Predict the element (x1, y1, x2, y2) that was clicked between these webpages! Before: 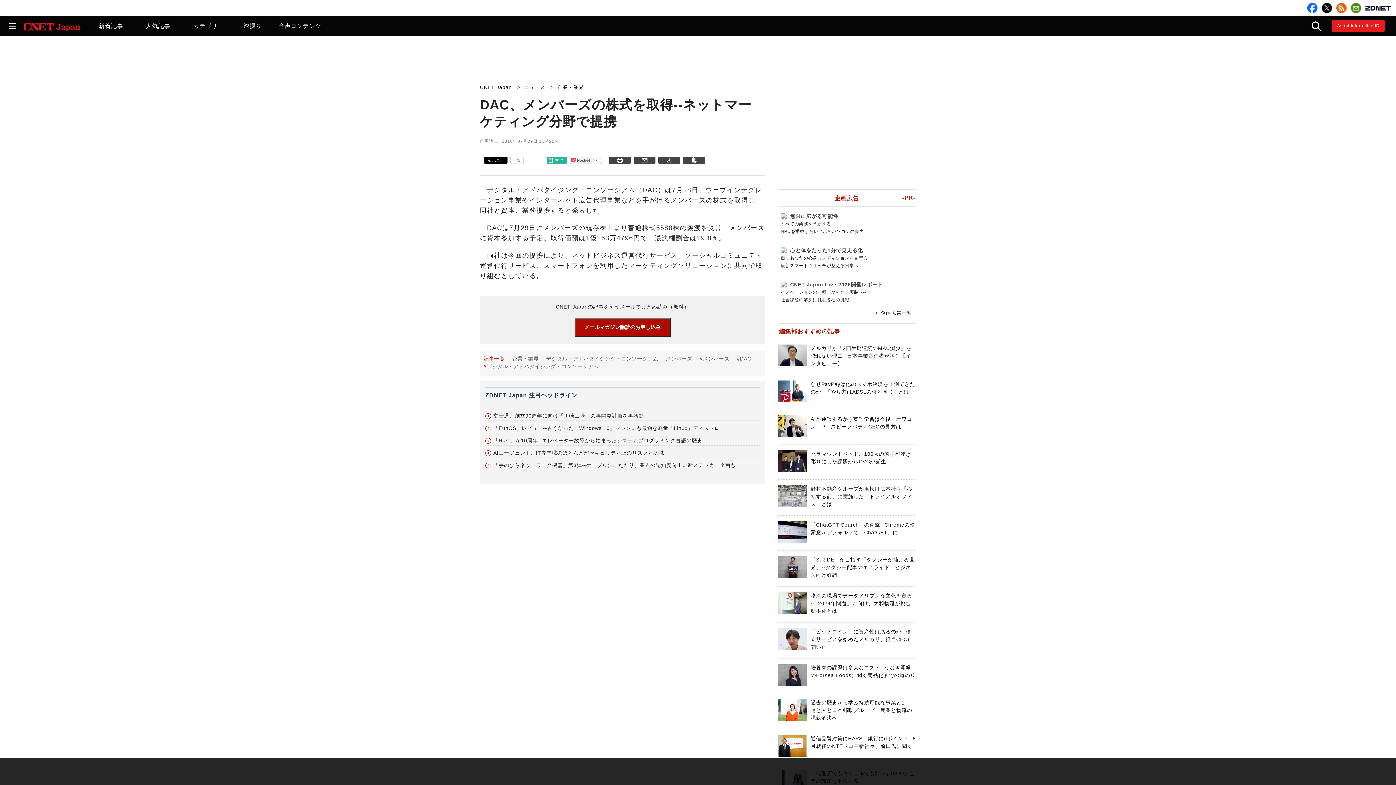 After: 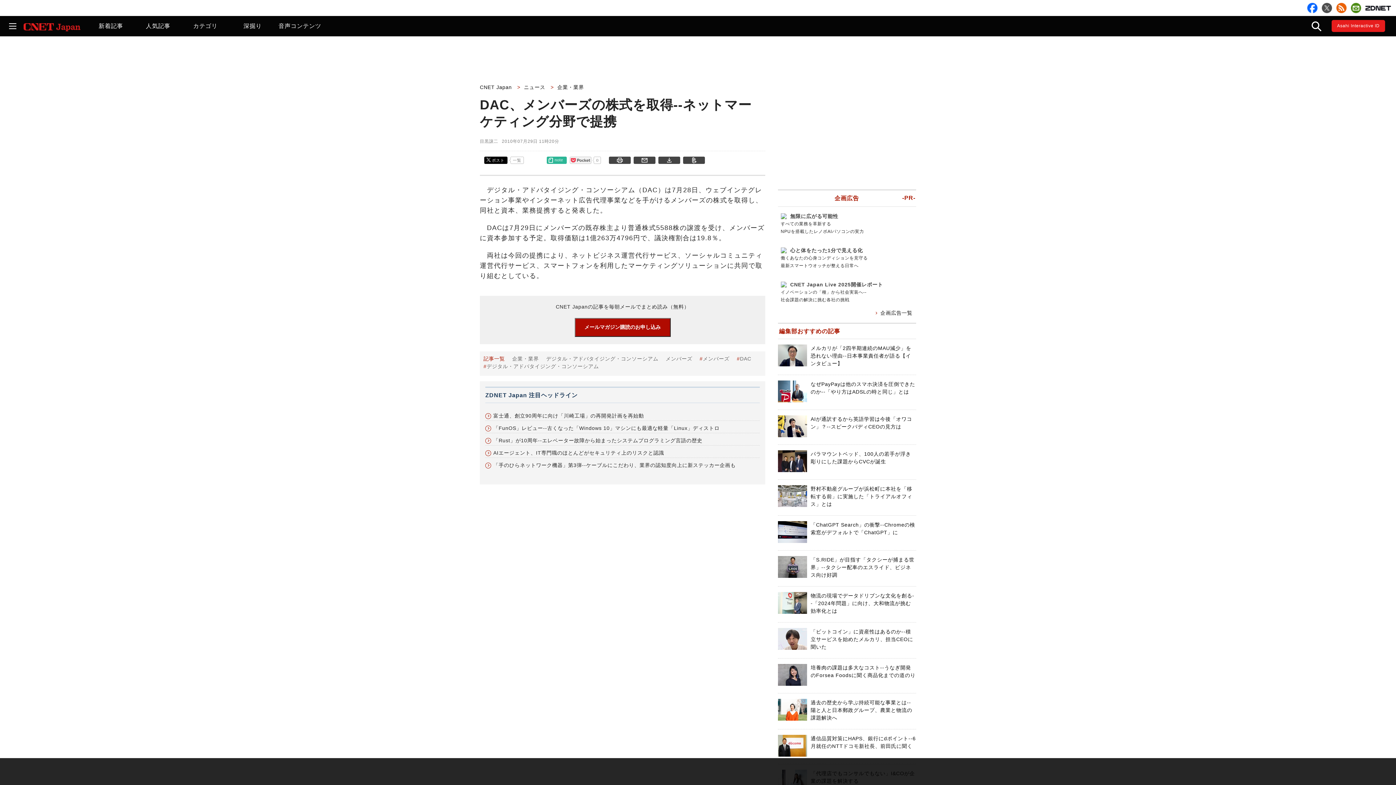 Action: bbox: (1322, 2, 1332, 13)